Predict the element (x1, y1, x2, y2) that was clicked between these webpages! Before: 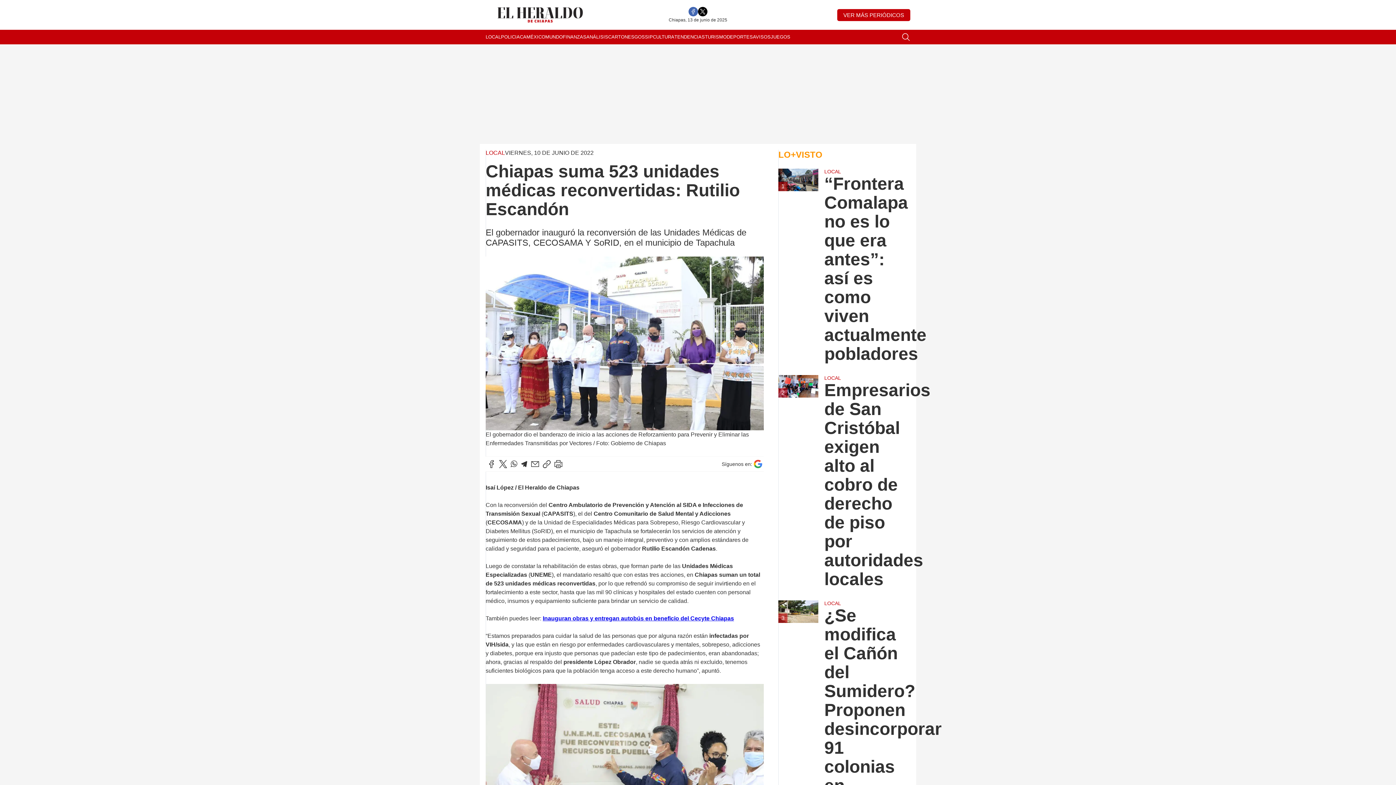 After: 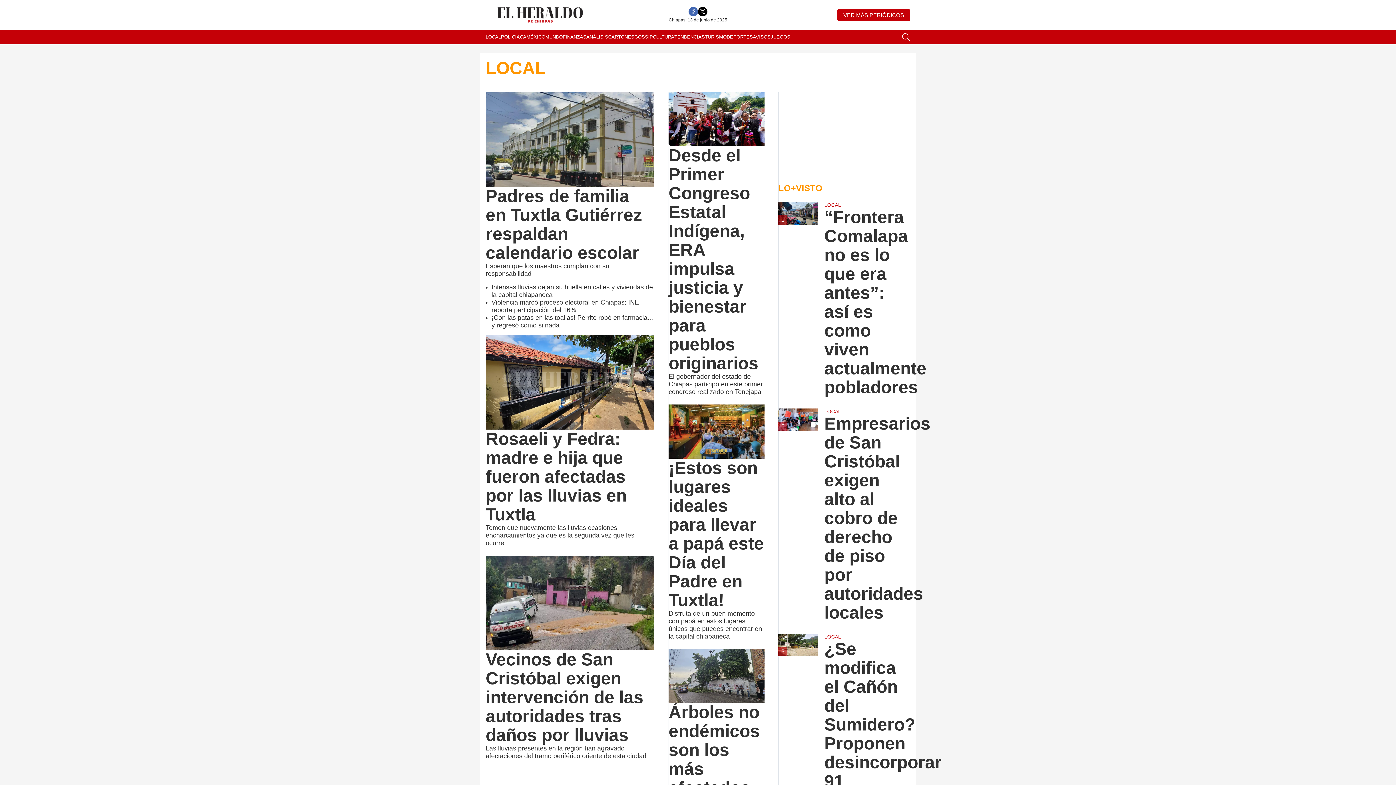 Action: label: LOCAL bbox: (485, 29, 501, 44)